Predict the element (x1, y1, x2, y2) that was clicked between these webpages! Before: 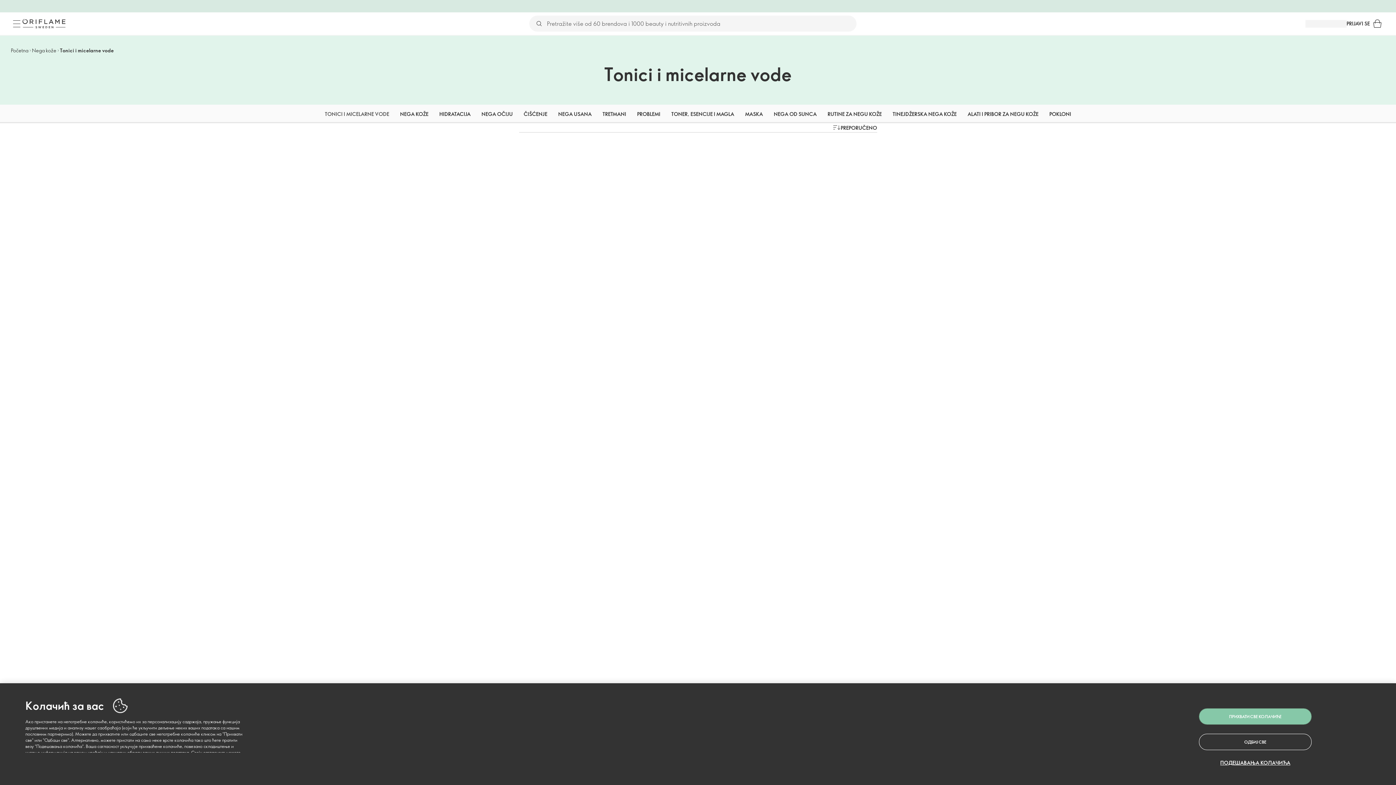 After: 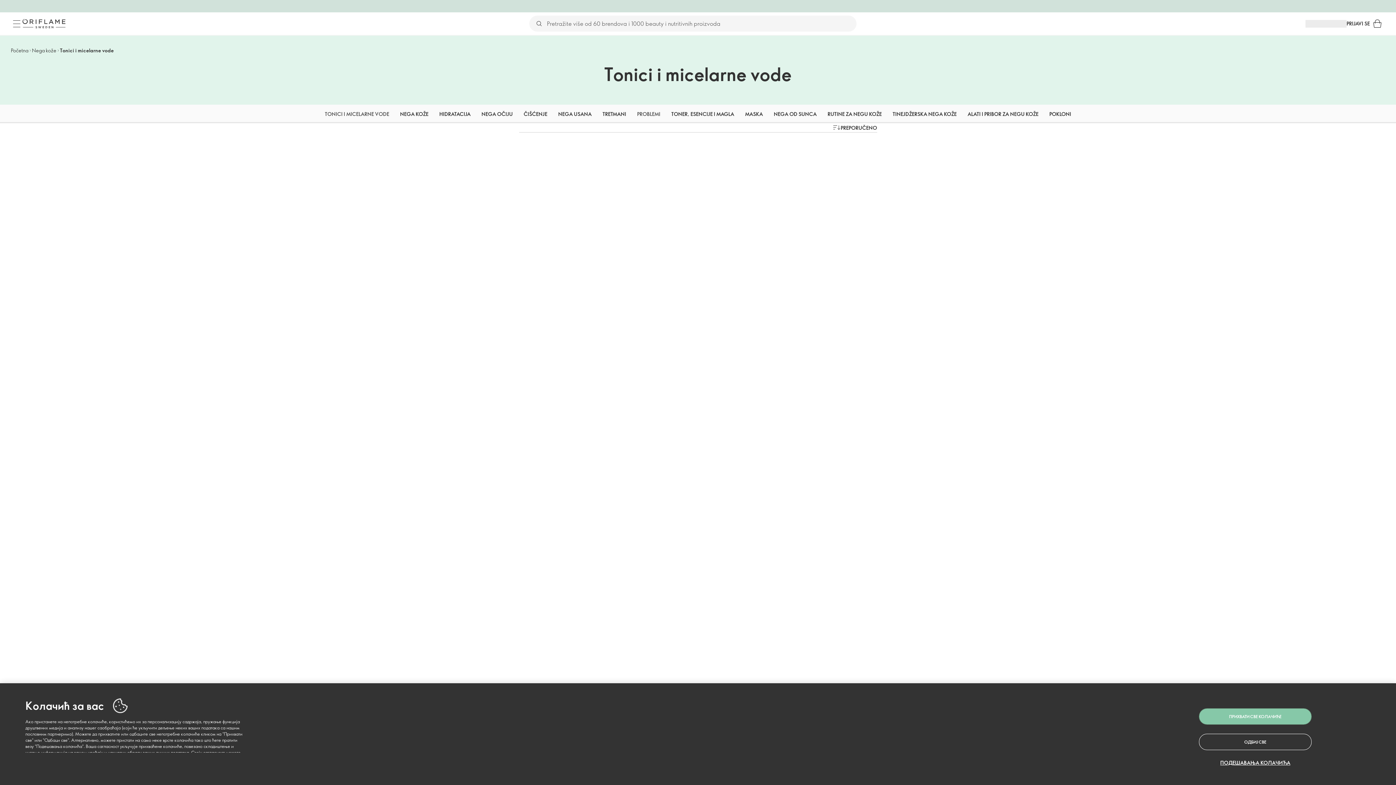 Action: bbox: (637, 104, 660, 123) label: PROBLEMI